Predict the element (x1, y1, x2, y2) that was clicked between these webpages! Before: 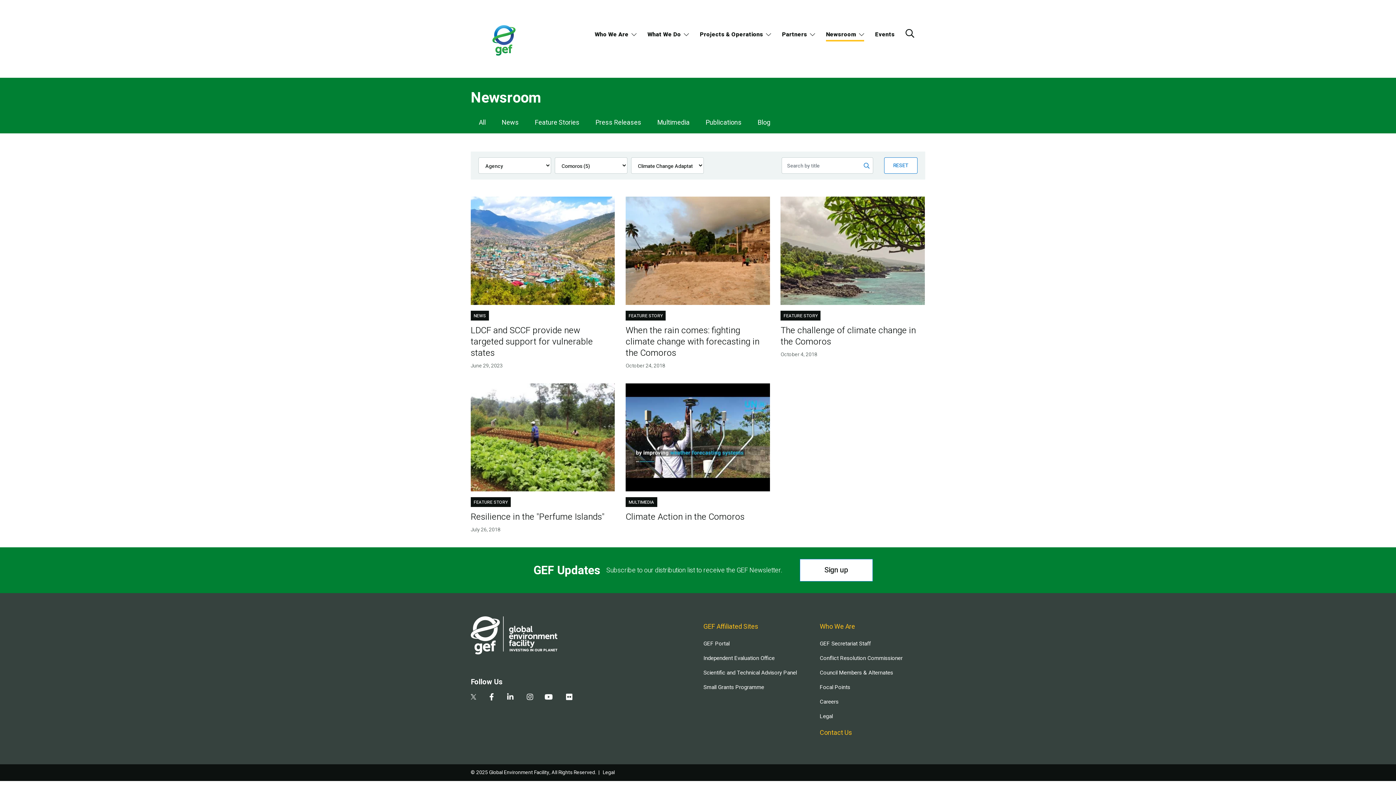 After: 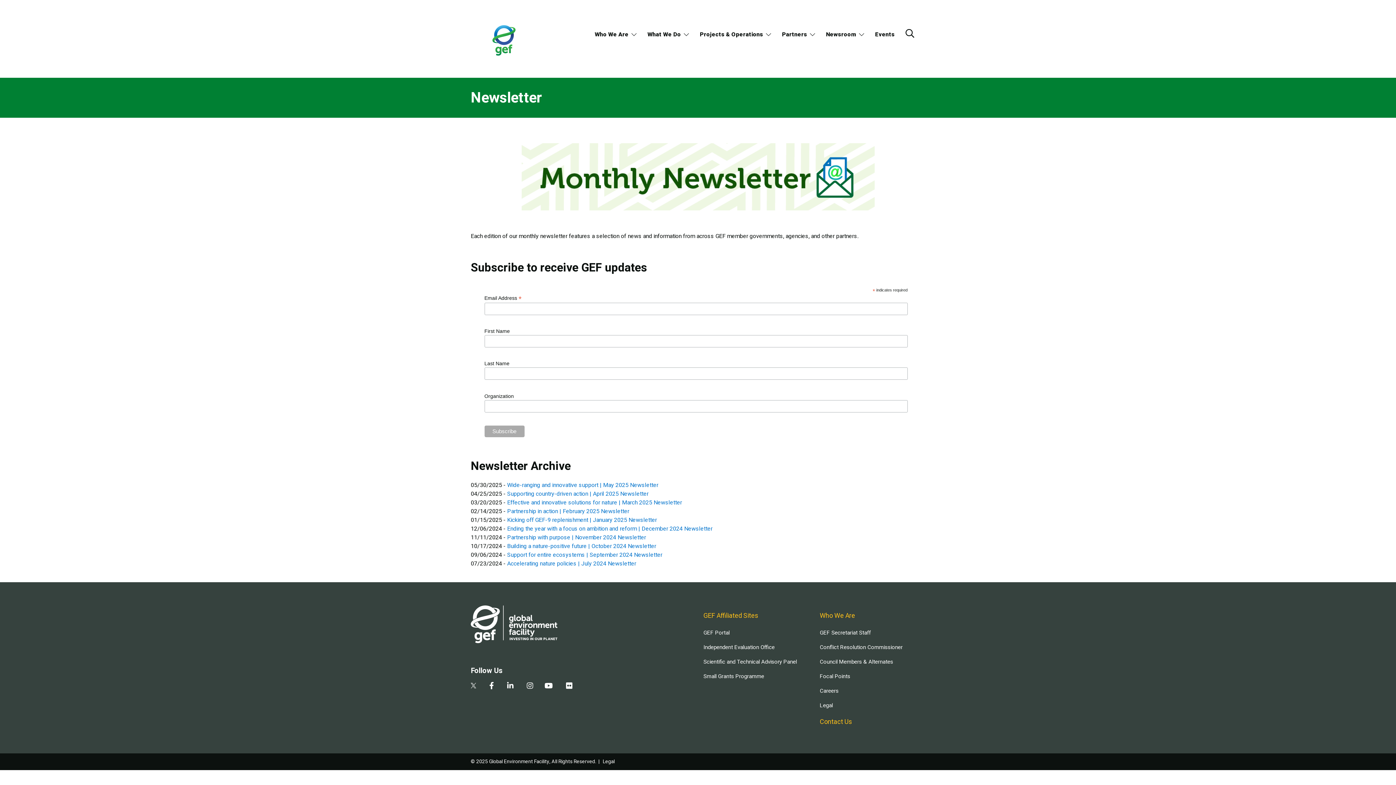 Action: label: Sign up bbox: (799, 559, 872, 581)